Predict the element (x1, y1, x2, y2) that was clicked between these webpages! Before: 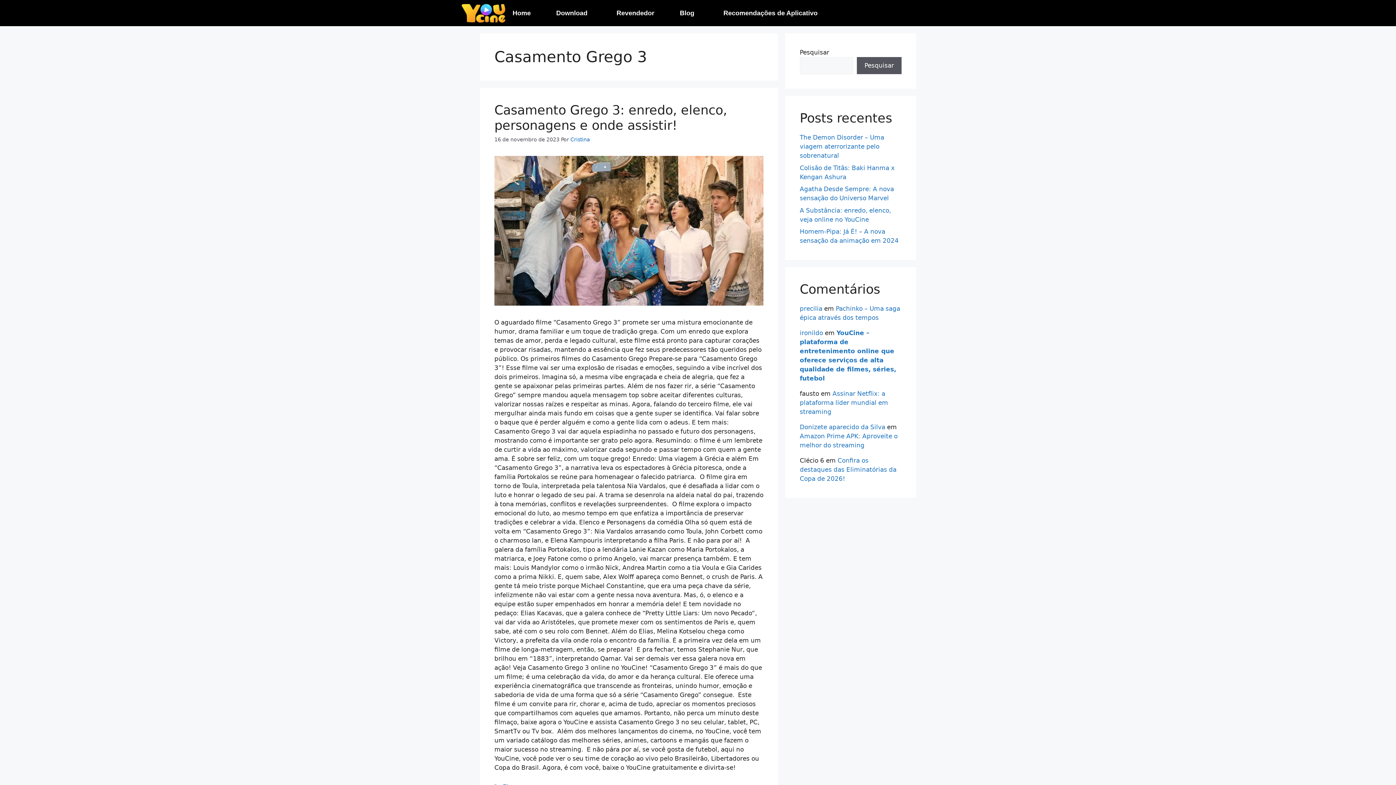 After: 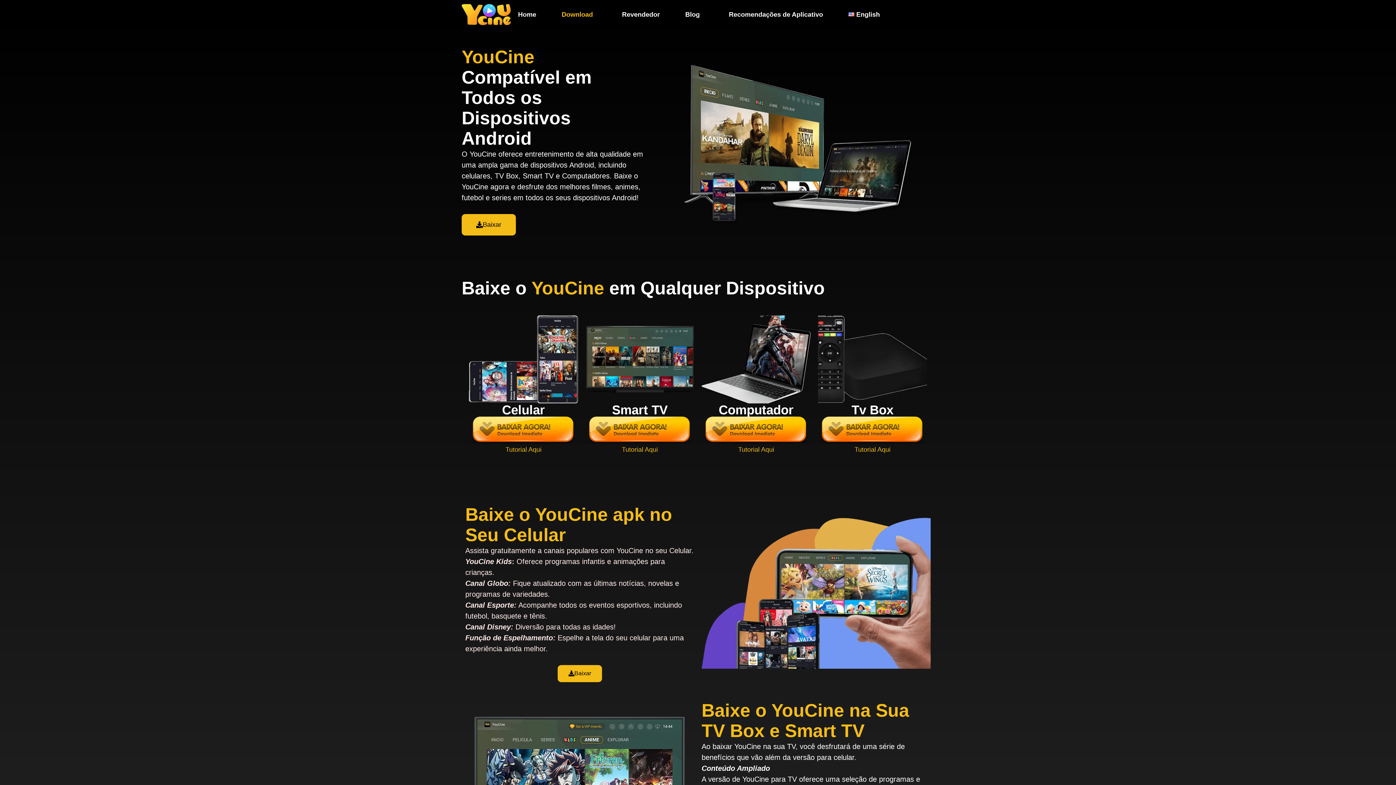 Action: bbox: (549, 4, 598, 22) label: Download